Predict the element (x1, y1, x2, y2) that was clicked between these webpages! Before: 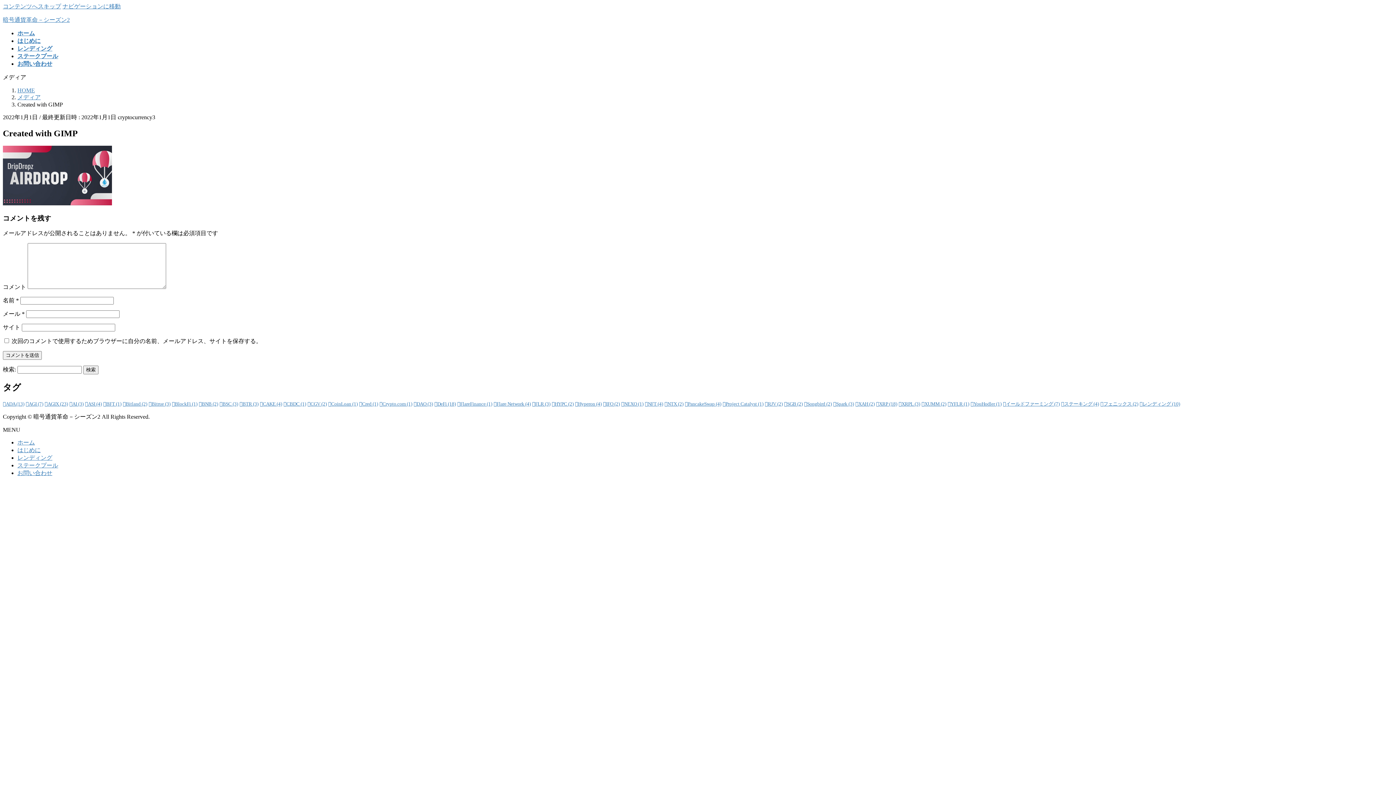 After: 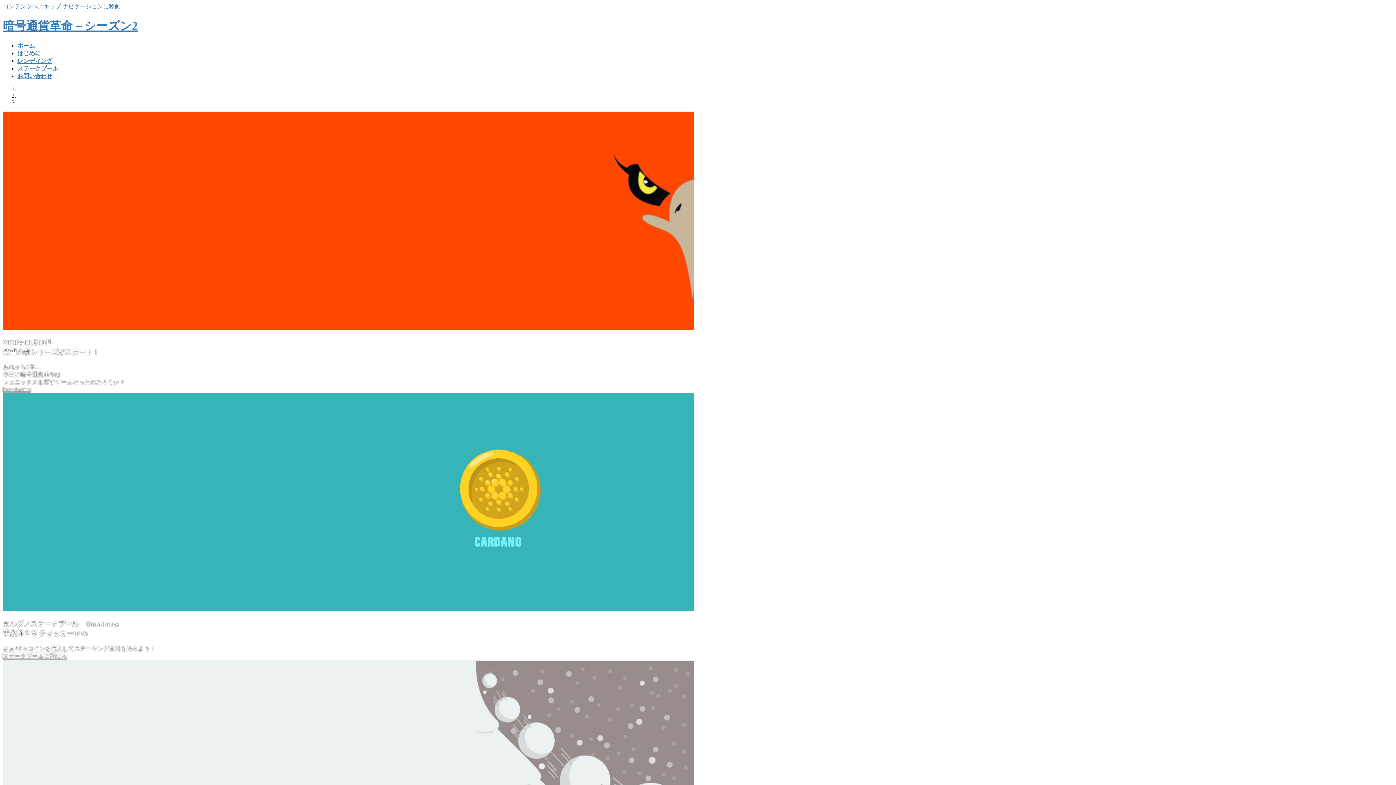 Action: label: ホーム bbox: (17, 30, 34, 36)